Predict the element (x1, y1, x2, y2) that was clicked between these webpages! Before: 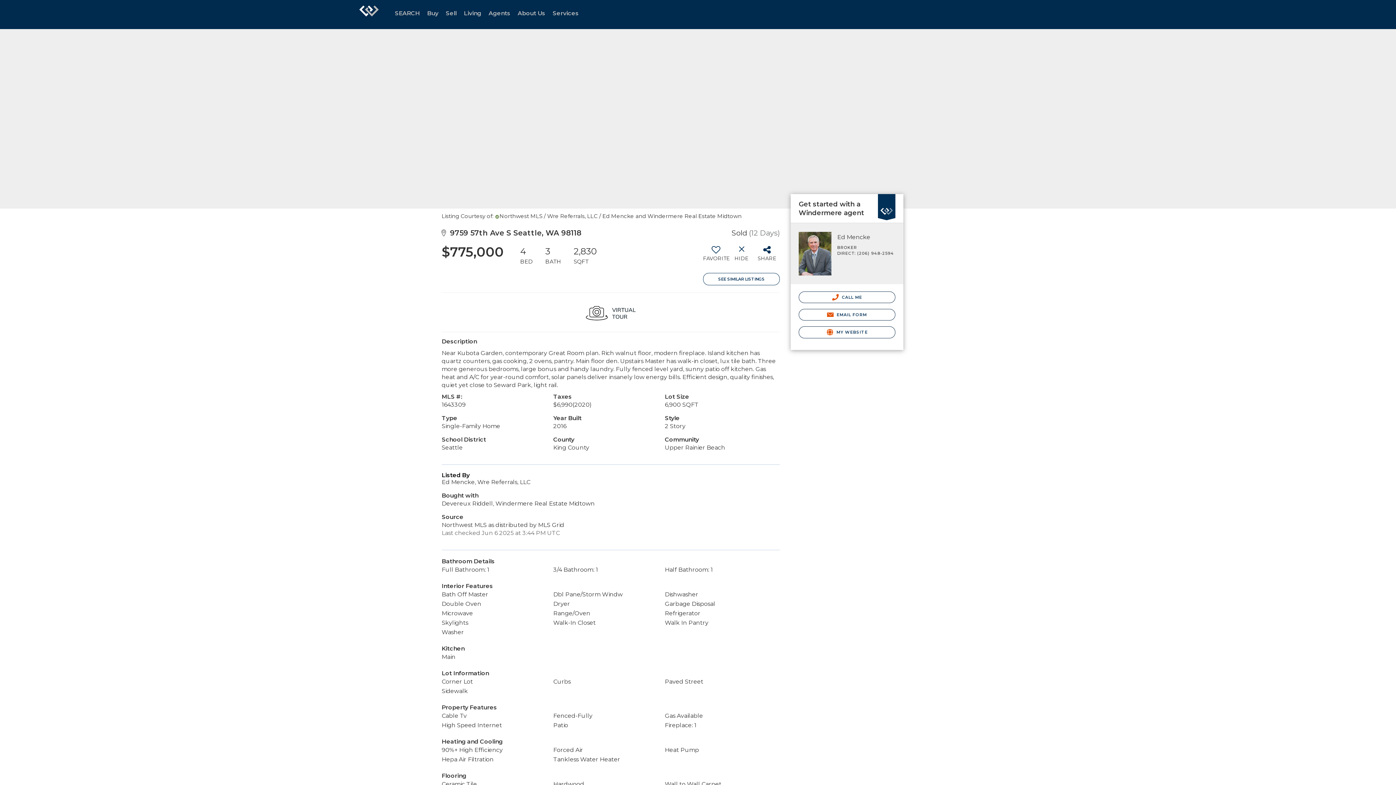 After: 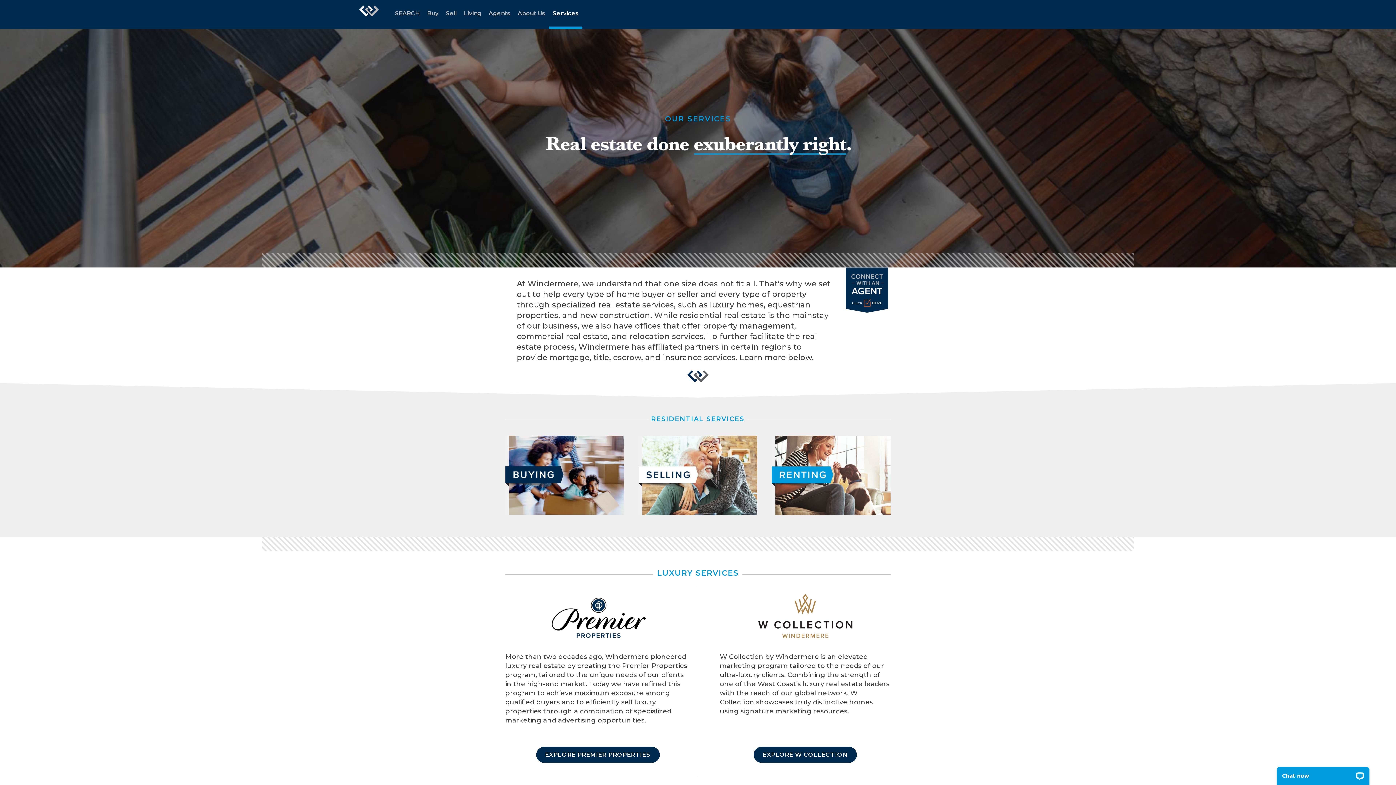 Action: bbox: (549, 0, 582, 29) label: Services